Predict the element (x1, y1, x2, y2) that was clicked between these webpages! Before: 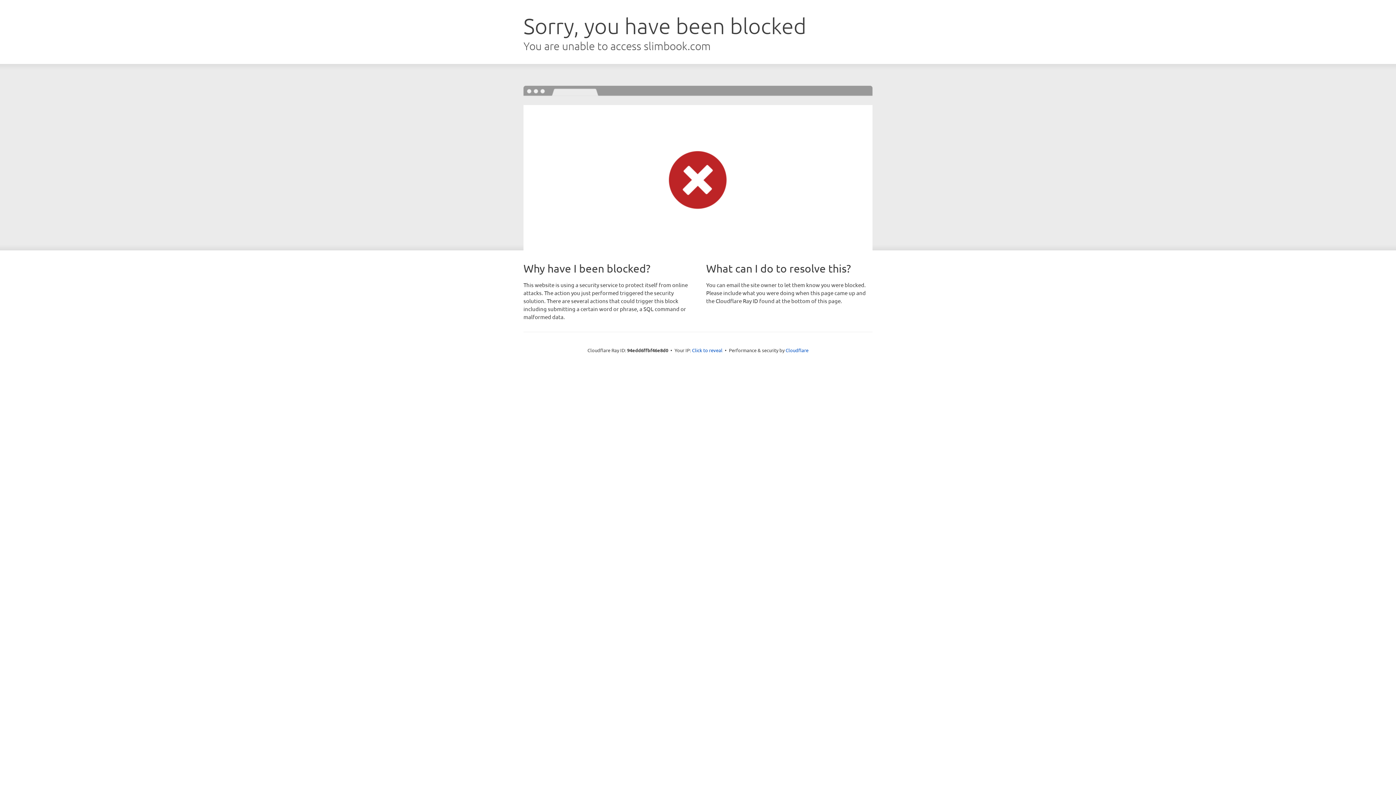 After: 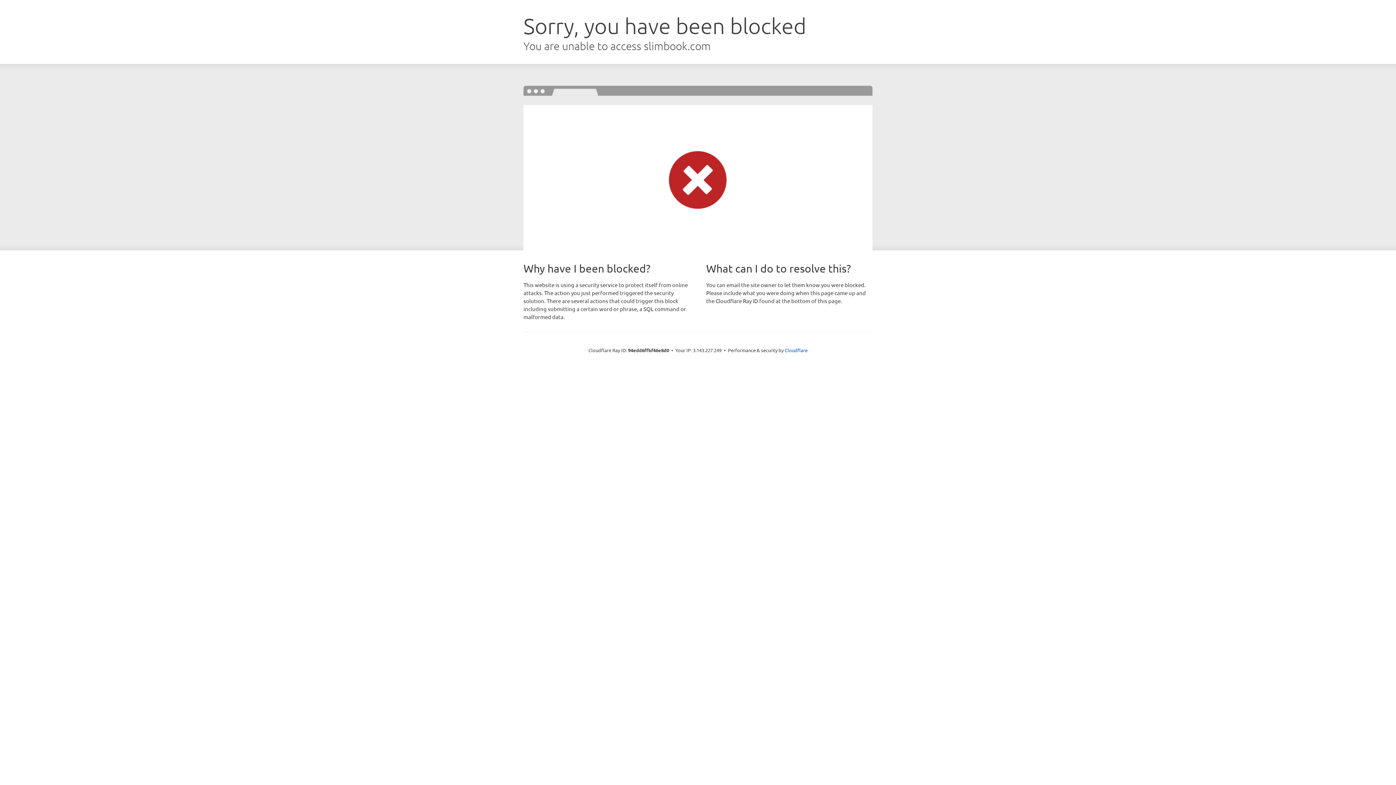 Action: label: Click to reveal bbox: (692, 346, 722, 353)